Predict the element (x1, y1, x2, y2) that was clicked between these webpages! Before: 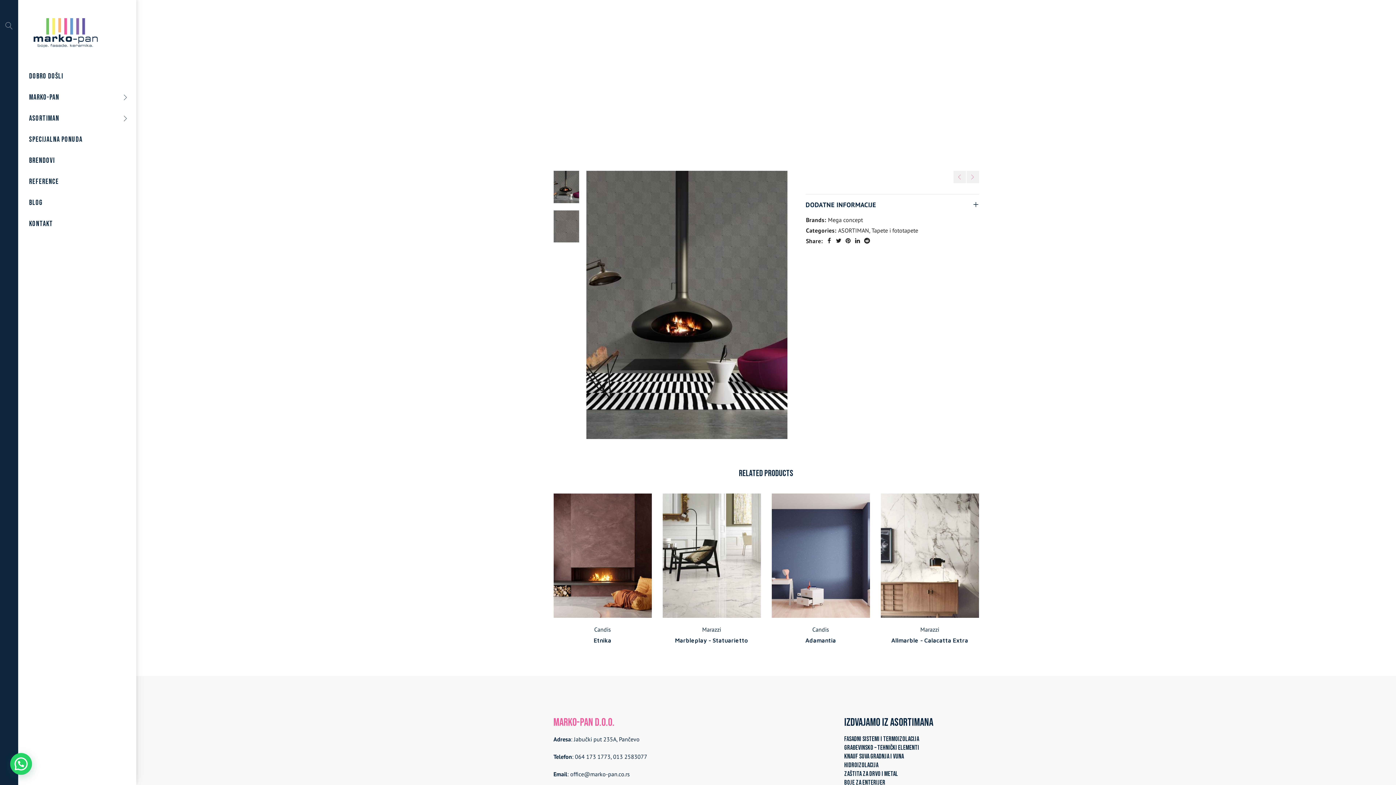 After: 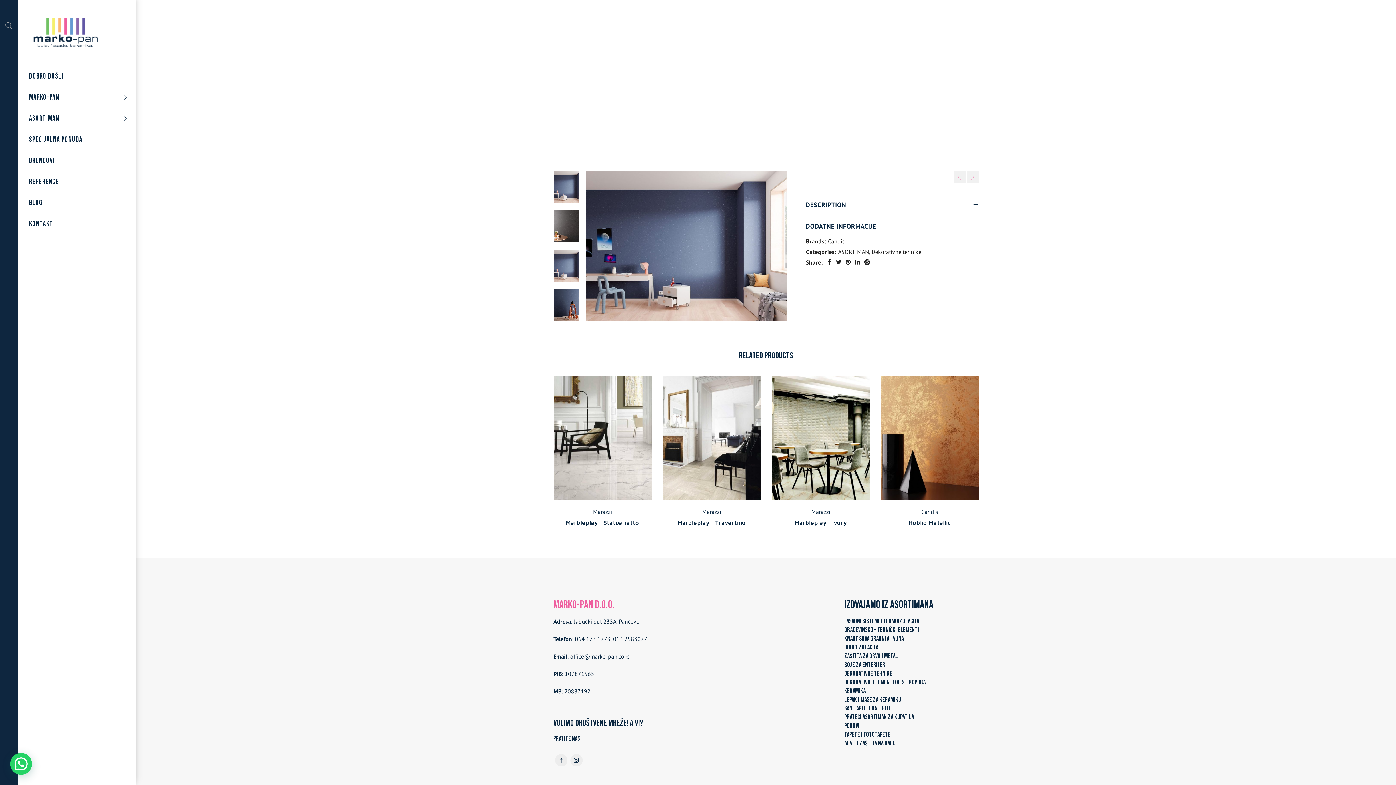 Action: bbox: (805, 637, 836, 643) label: Adamantia